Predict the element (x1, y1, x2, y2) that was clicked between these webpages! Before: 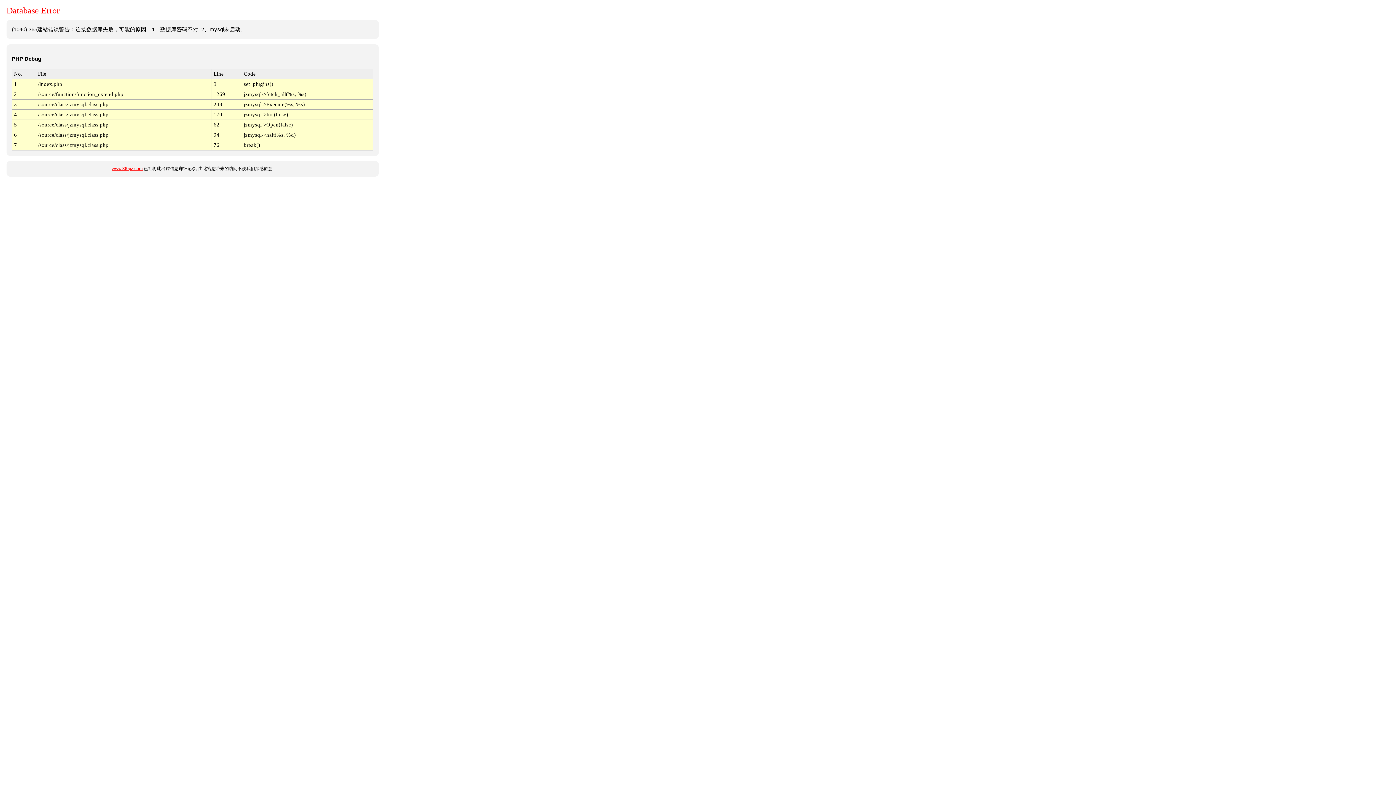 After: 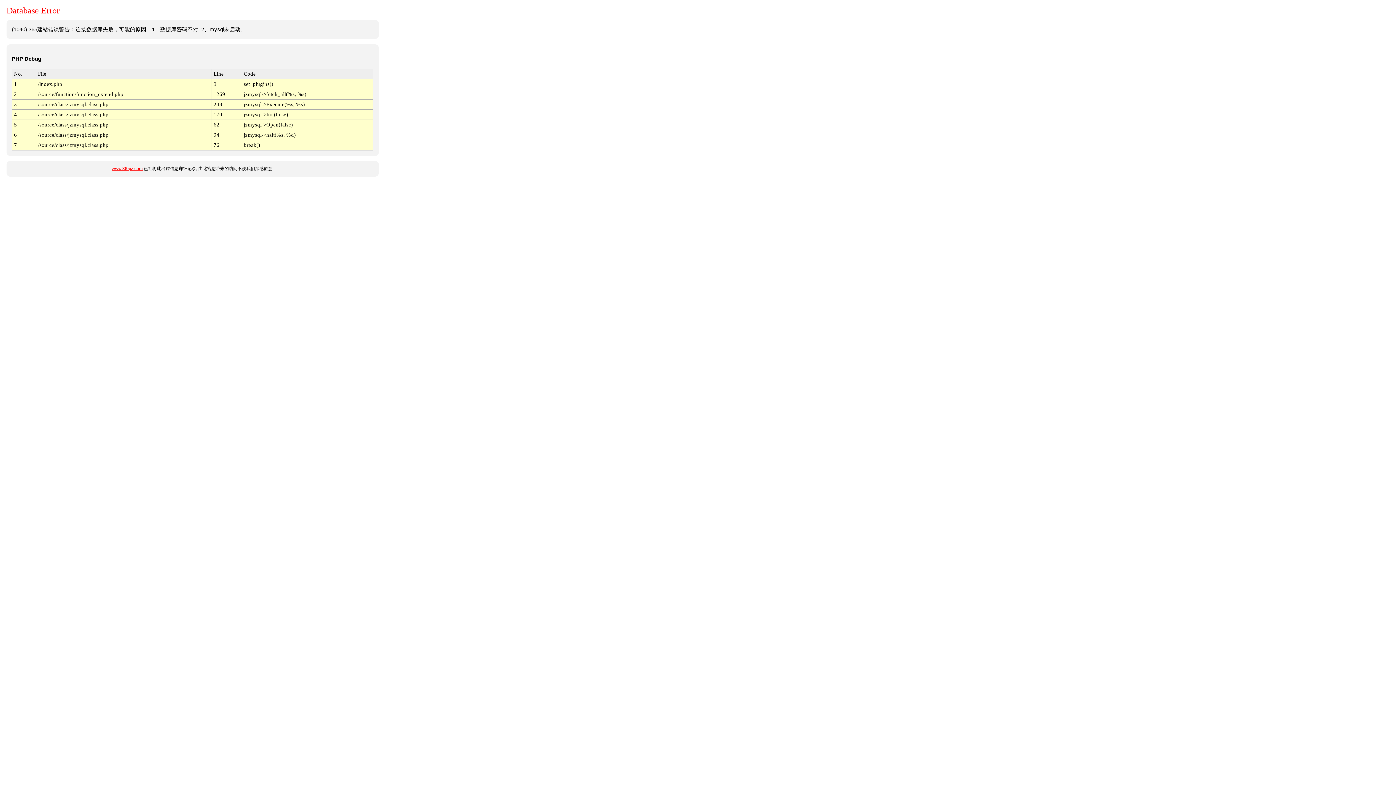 Action: label: www.365jz.com bbox: (111, 166, 142, 171)